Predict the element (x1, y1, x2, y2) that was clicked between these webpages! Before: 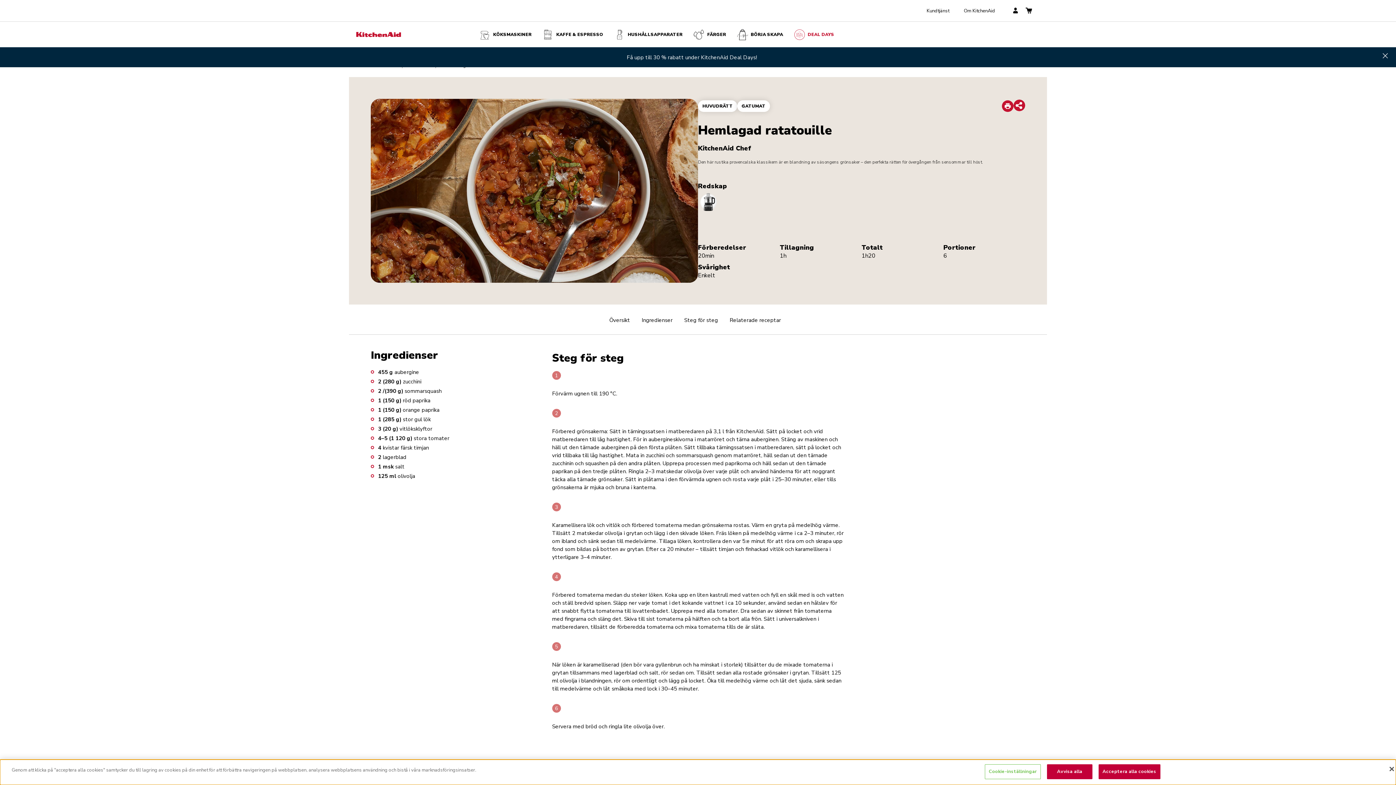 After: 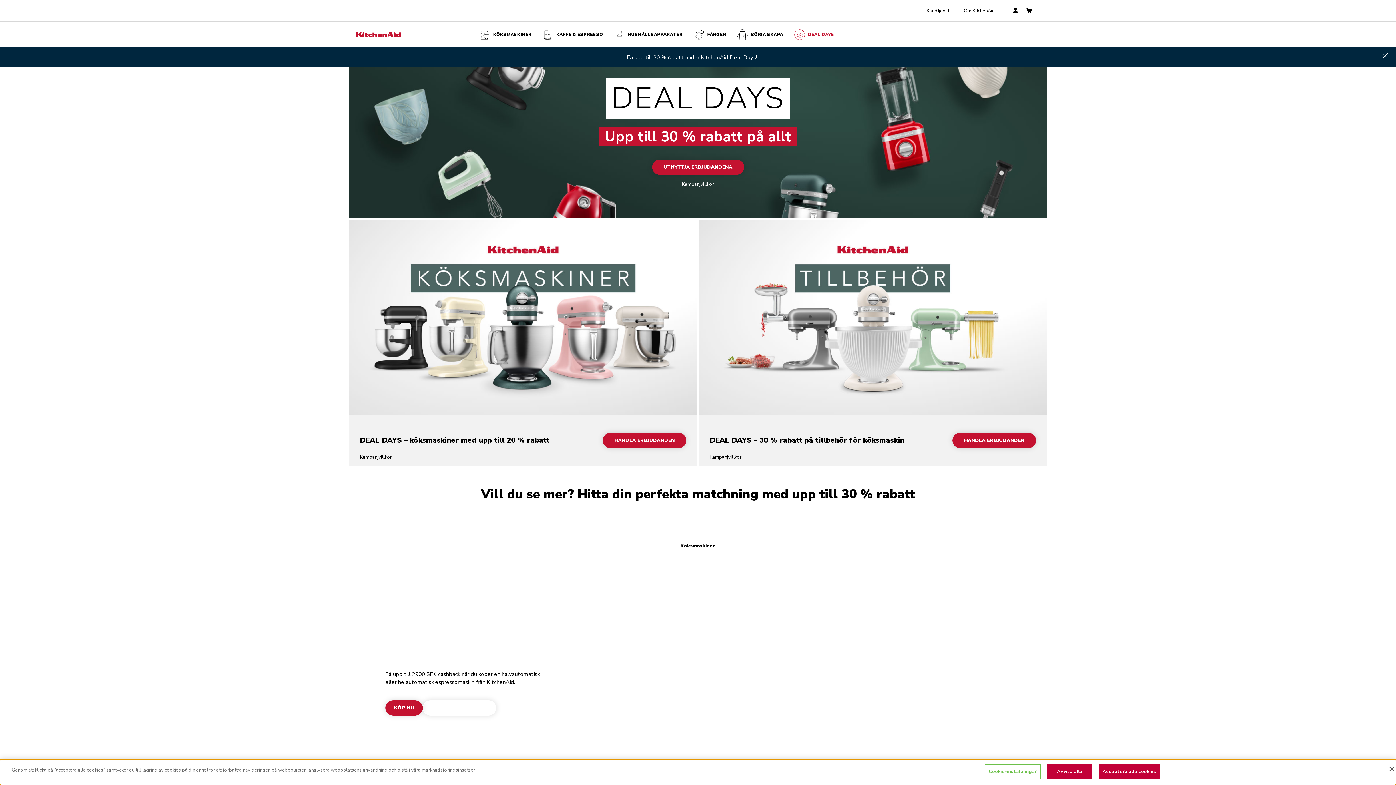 Action: bbox: (356, 21, 401, 47)